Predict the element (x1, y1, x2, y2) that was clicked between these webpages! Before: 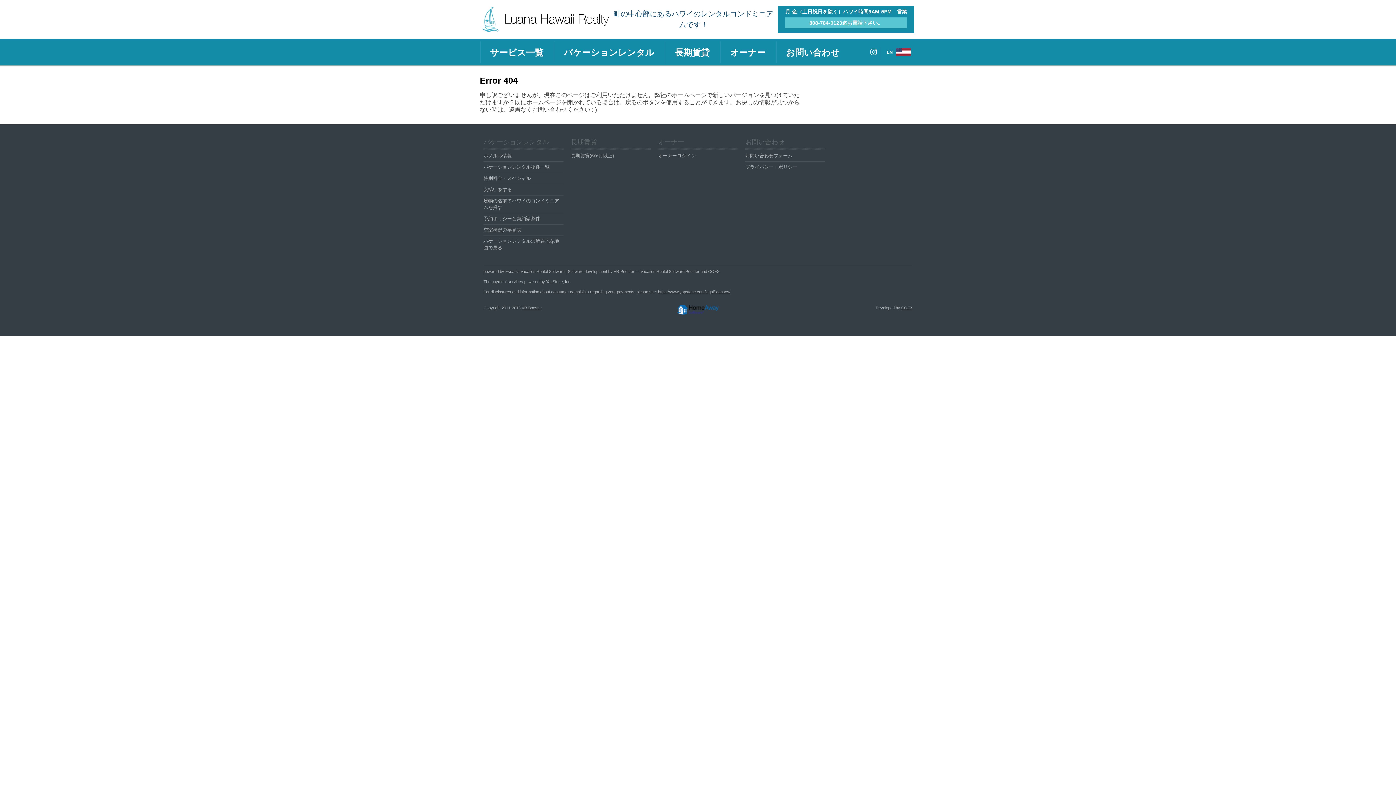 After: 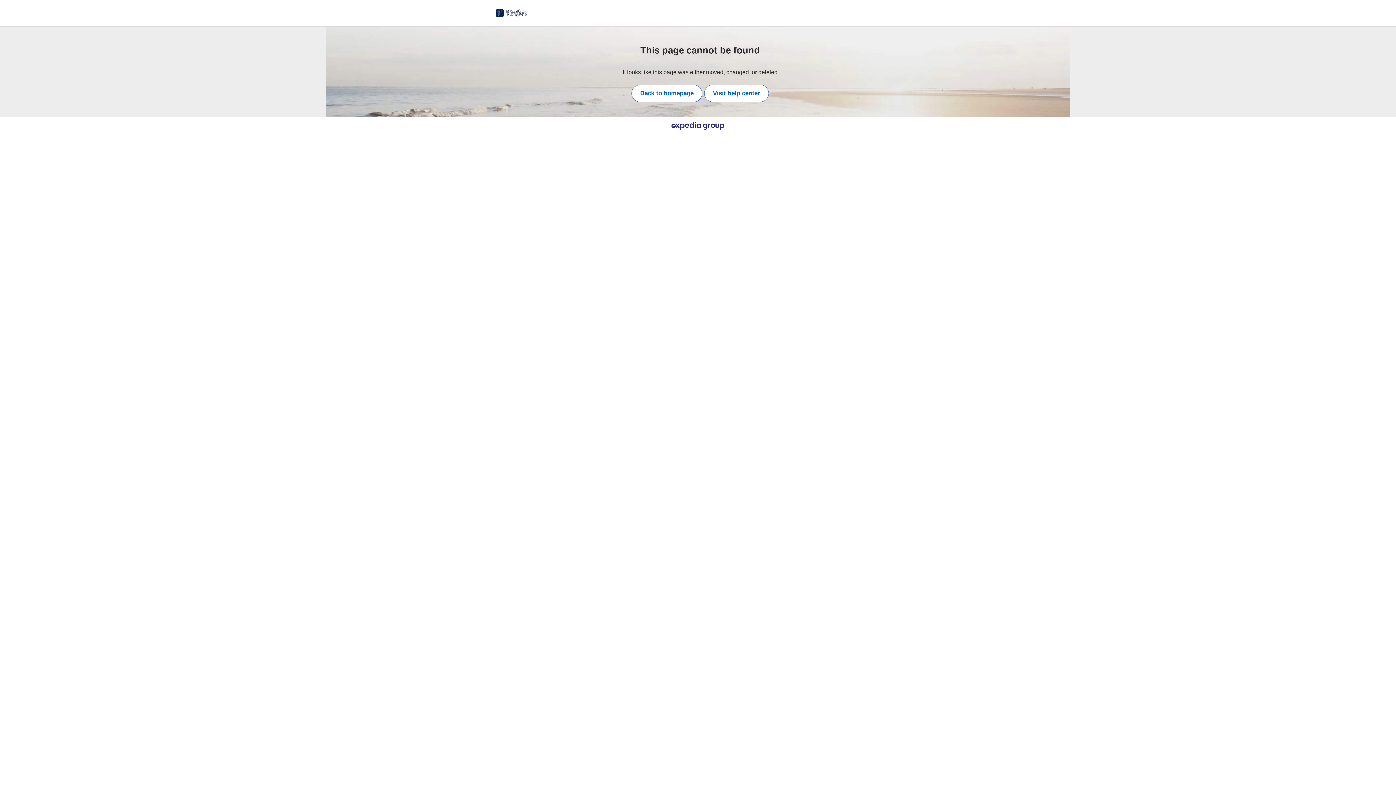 Action: bbox: (677, 311, 718, 315)